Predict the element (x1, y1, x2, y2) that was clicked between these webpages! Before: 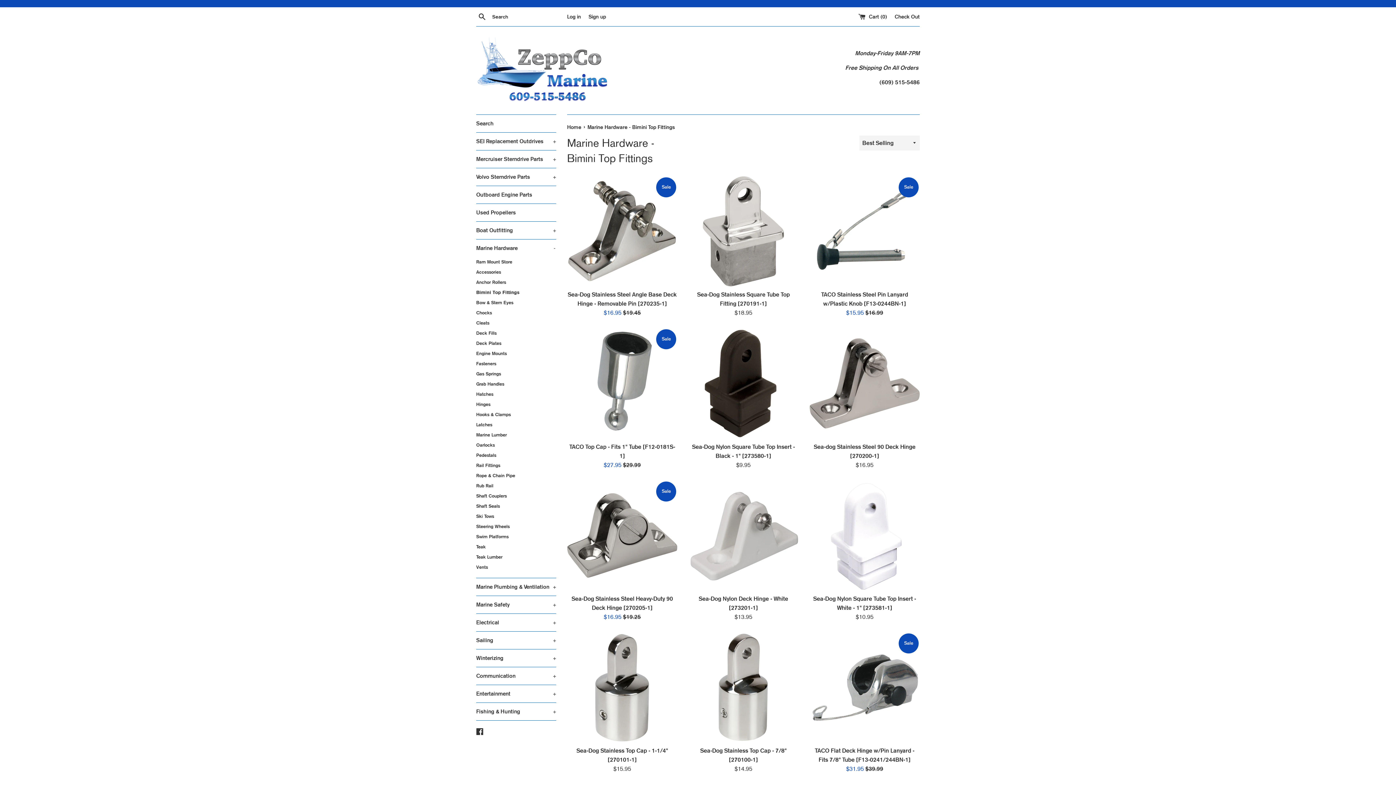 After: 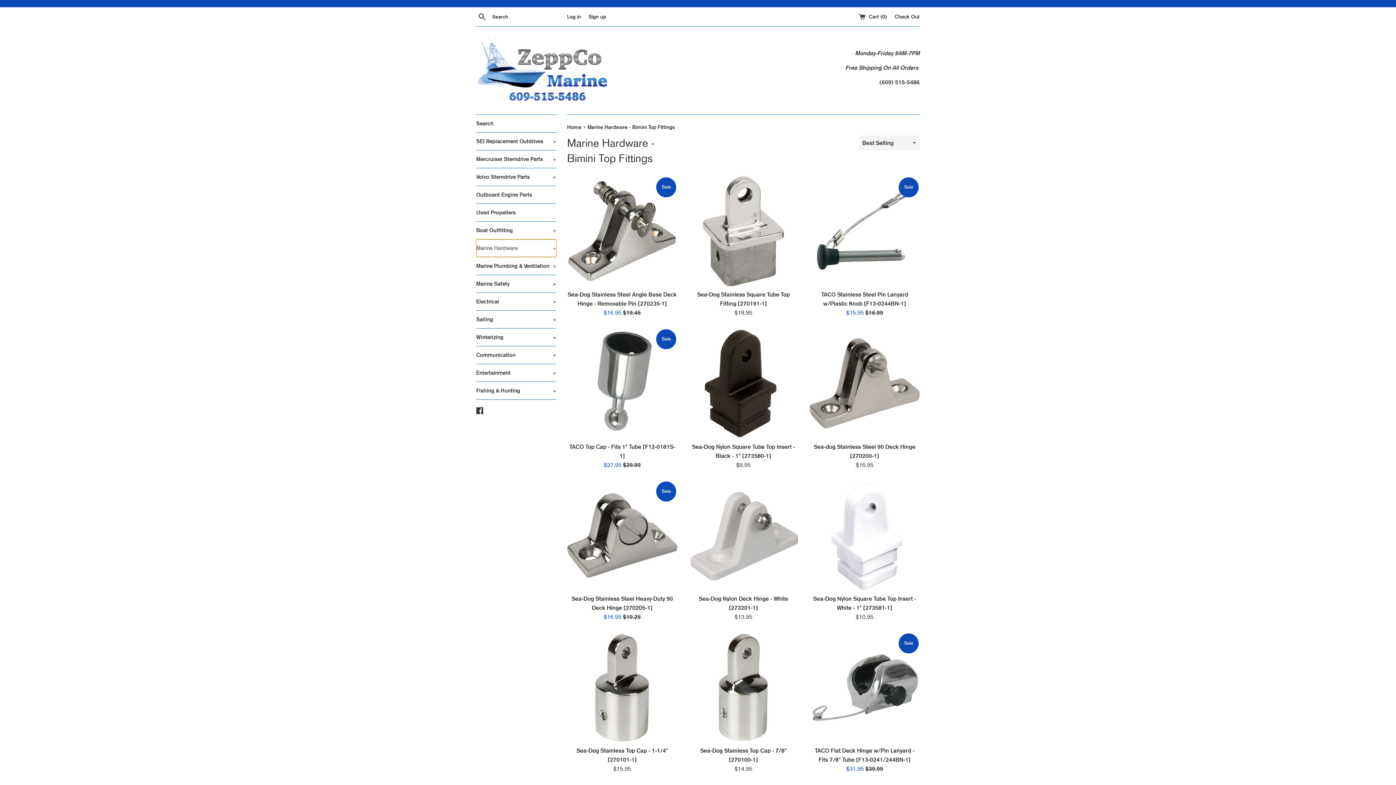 Action: bbox: (476, 239, 556, 257) label: Marine Hardware
-